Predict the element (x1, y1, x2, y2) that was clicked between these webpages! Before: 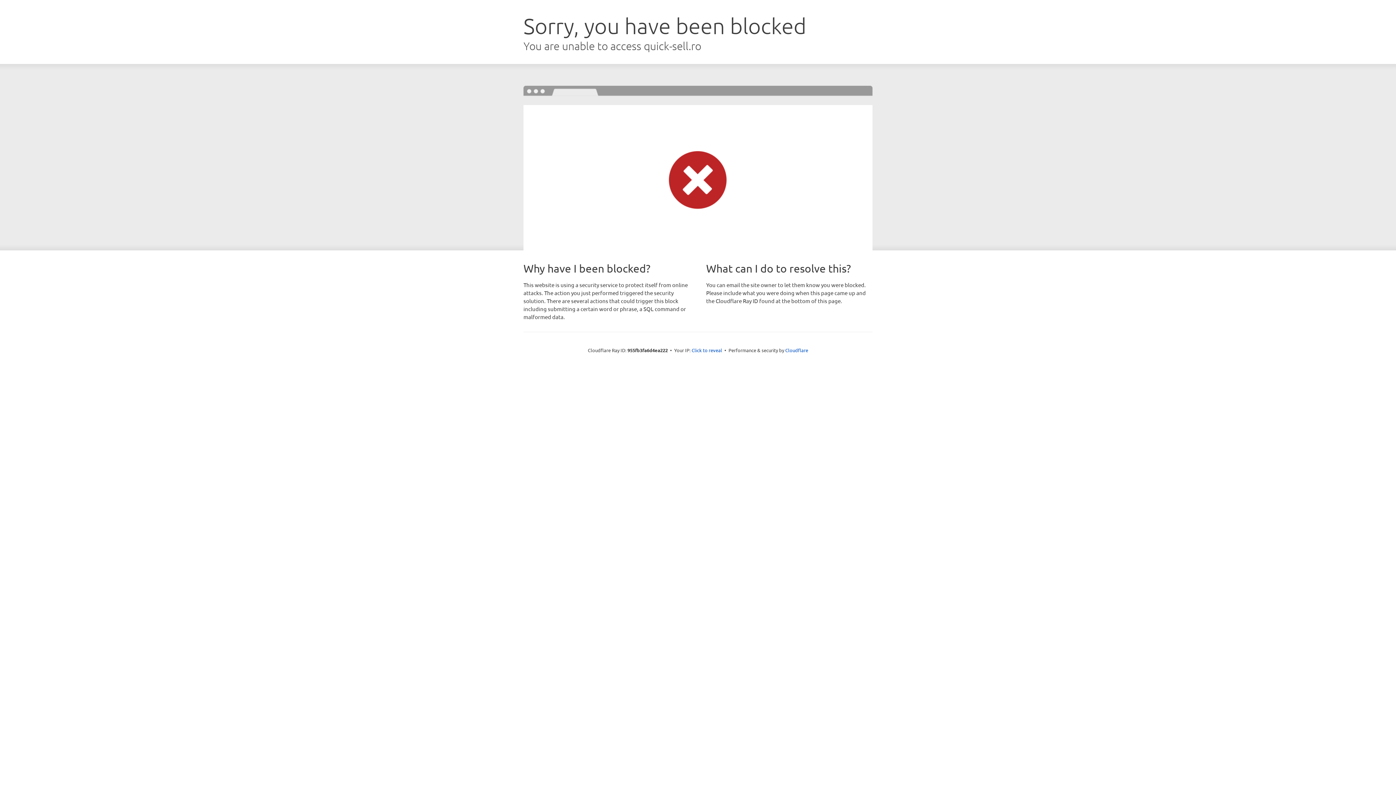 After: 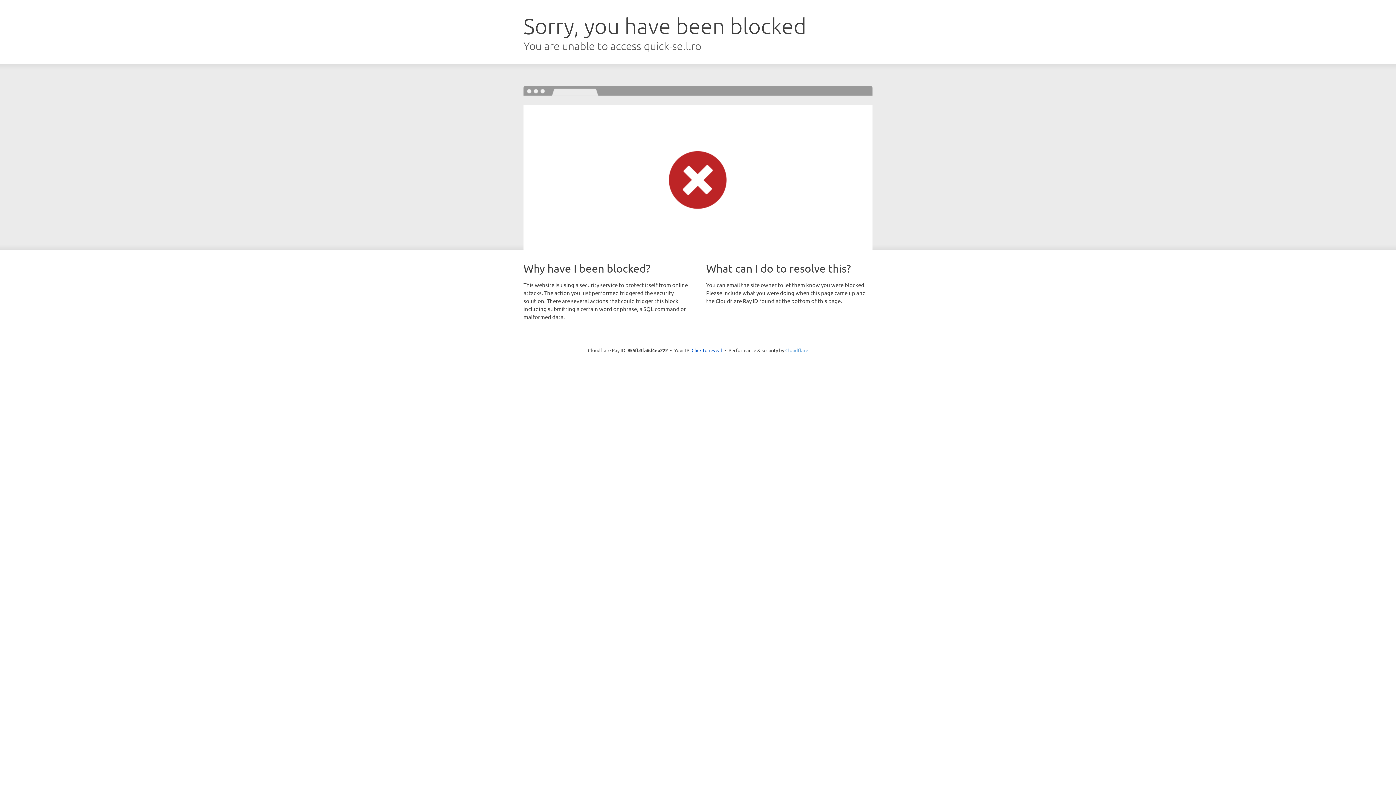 Action: label: Cloudflare bbox: (785, 347, 808, 353)